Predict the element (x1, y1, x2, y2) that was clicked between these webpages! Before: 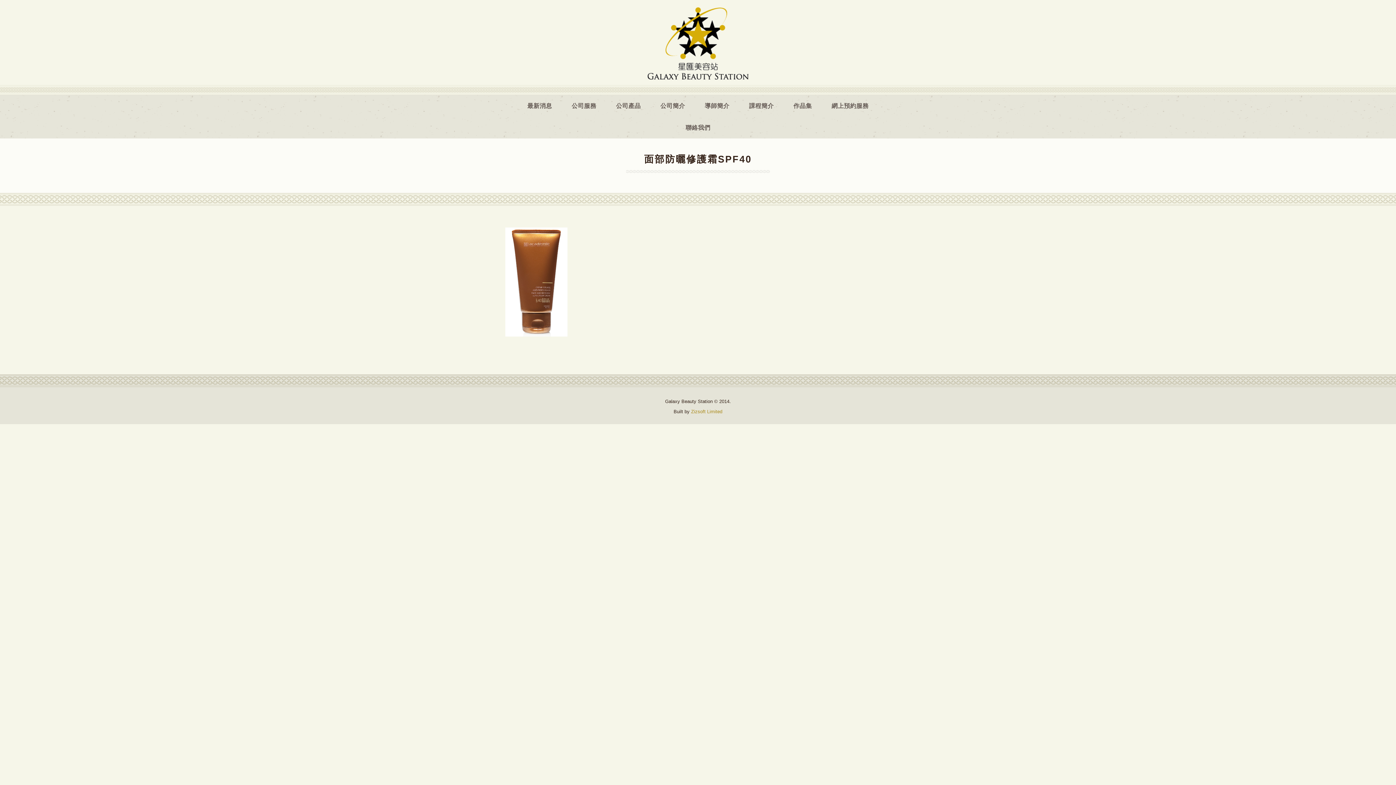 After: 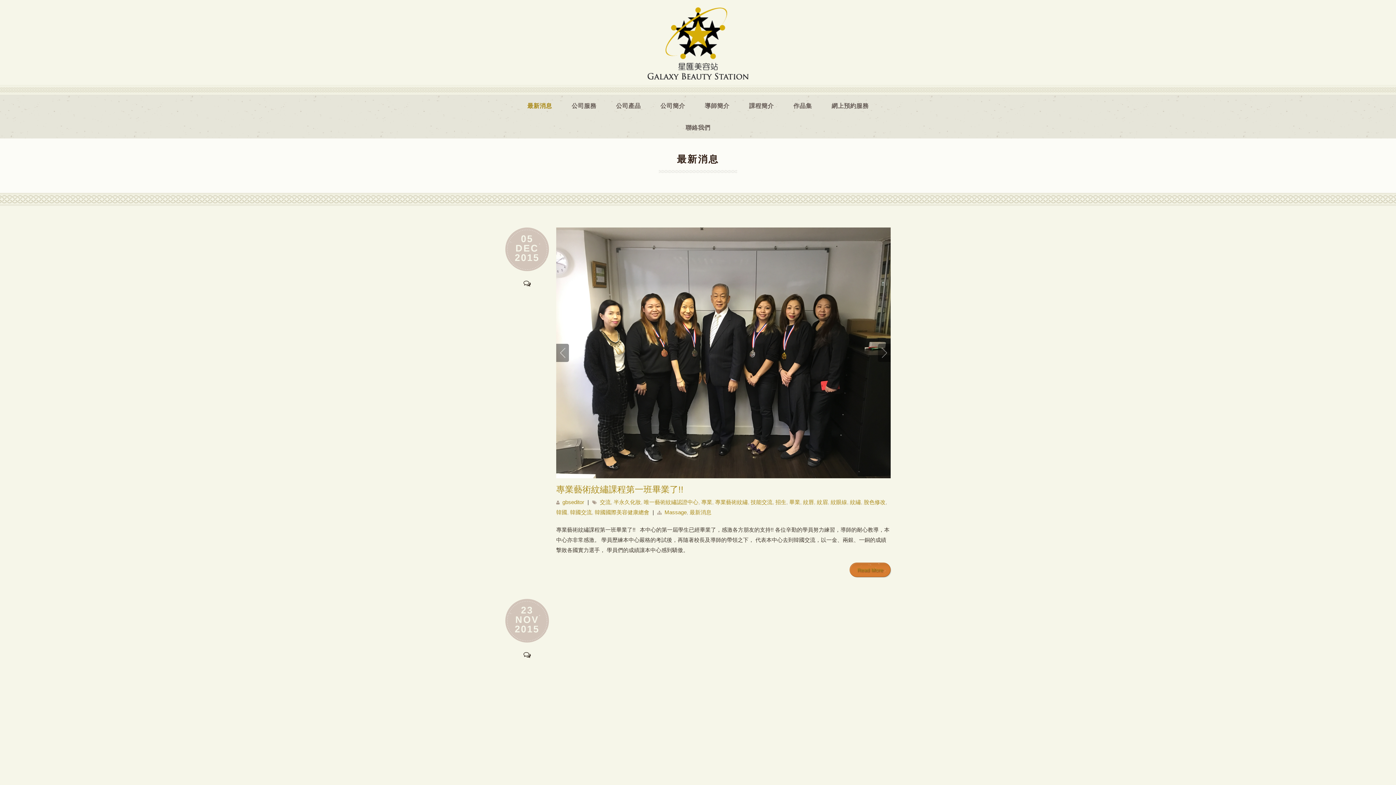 Action: label: 最新消息 bbox: (518, 94, 561, 116)